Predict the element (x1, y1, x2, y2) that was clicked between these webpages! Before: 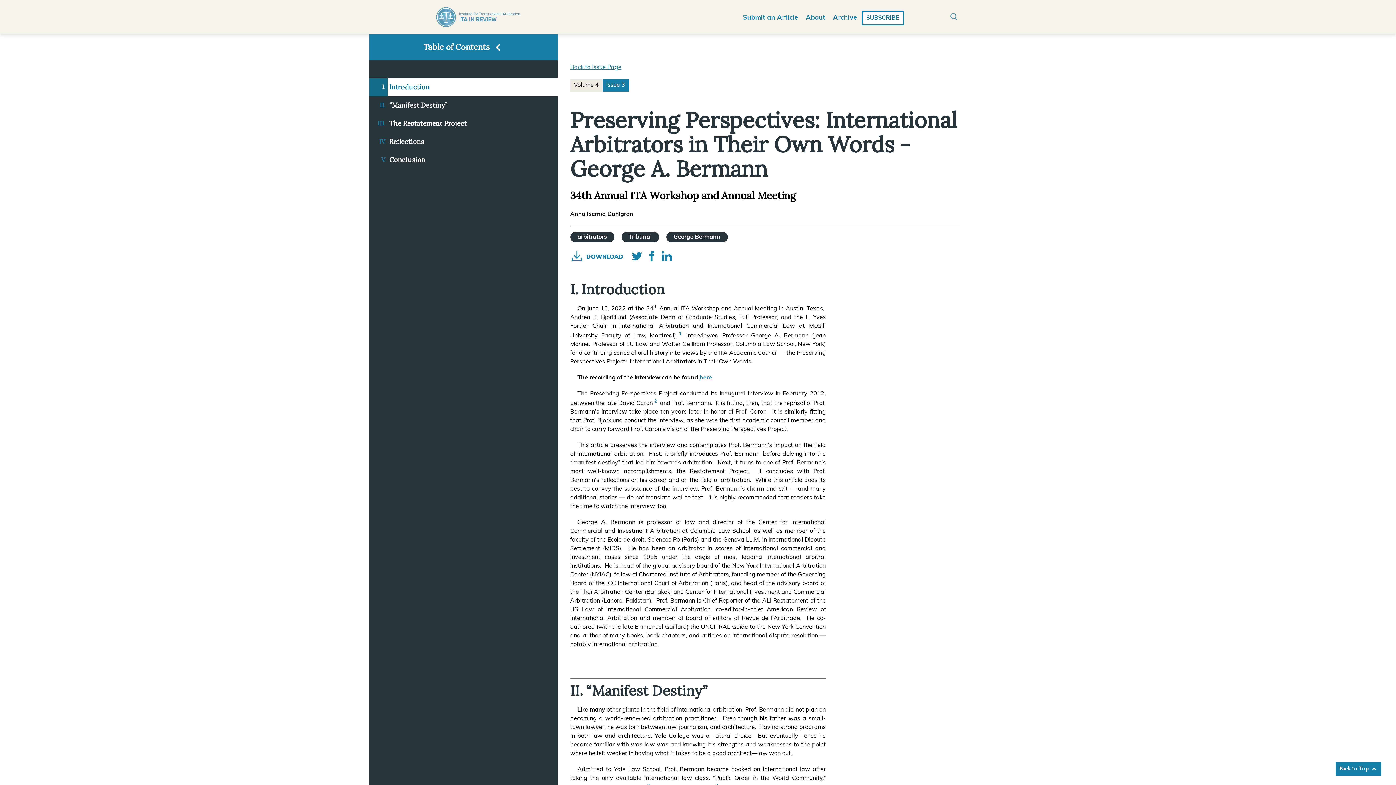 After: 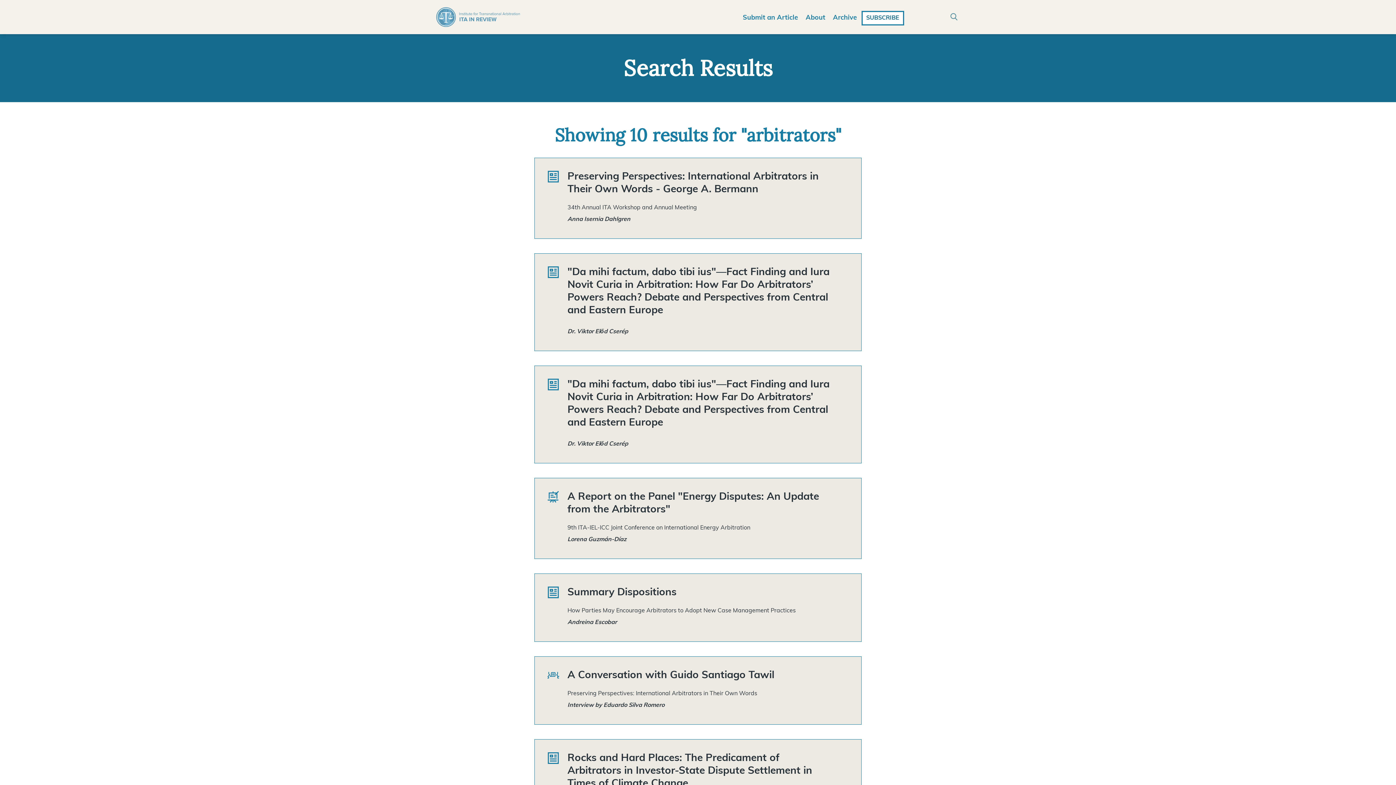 Action: bbox: (570, 231, 614, 242) label: arbitrators